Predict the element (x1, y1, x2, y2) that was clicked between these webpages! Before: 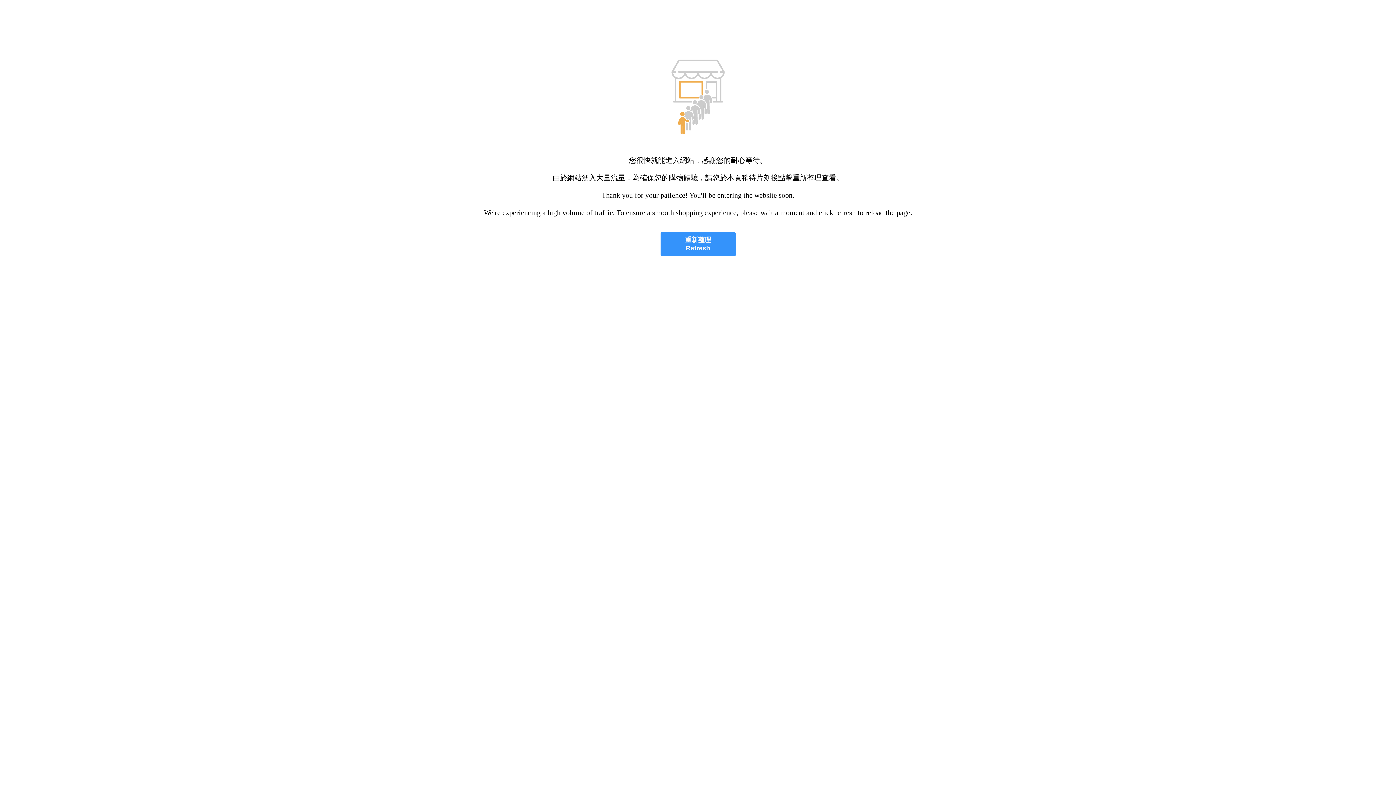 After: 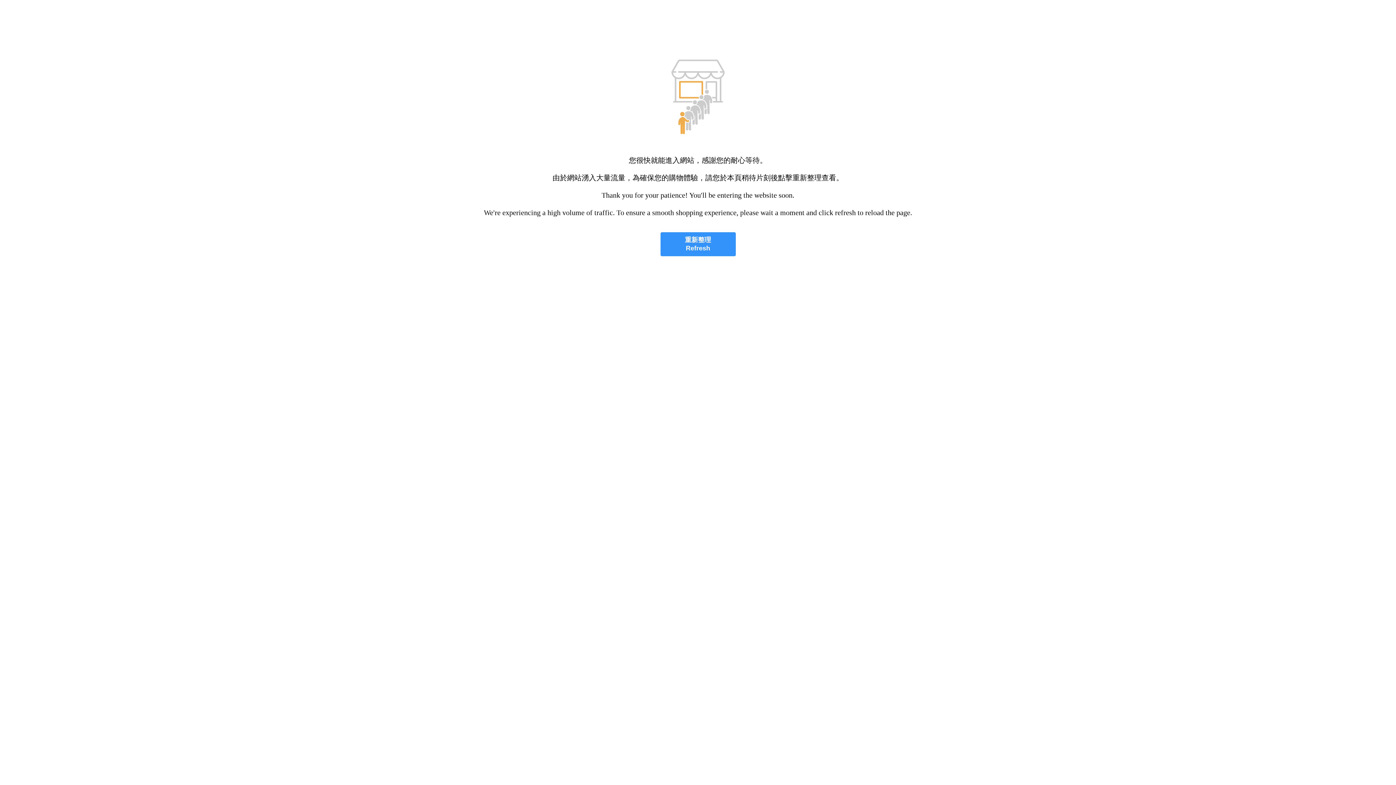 Action: label: 重新整理
Refresh bbox: (660, 232, 735, 256)